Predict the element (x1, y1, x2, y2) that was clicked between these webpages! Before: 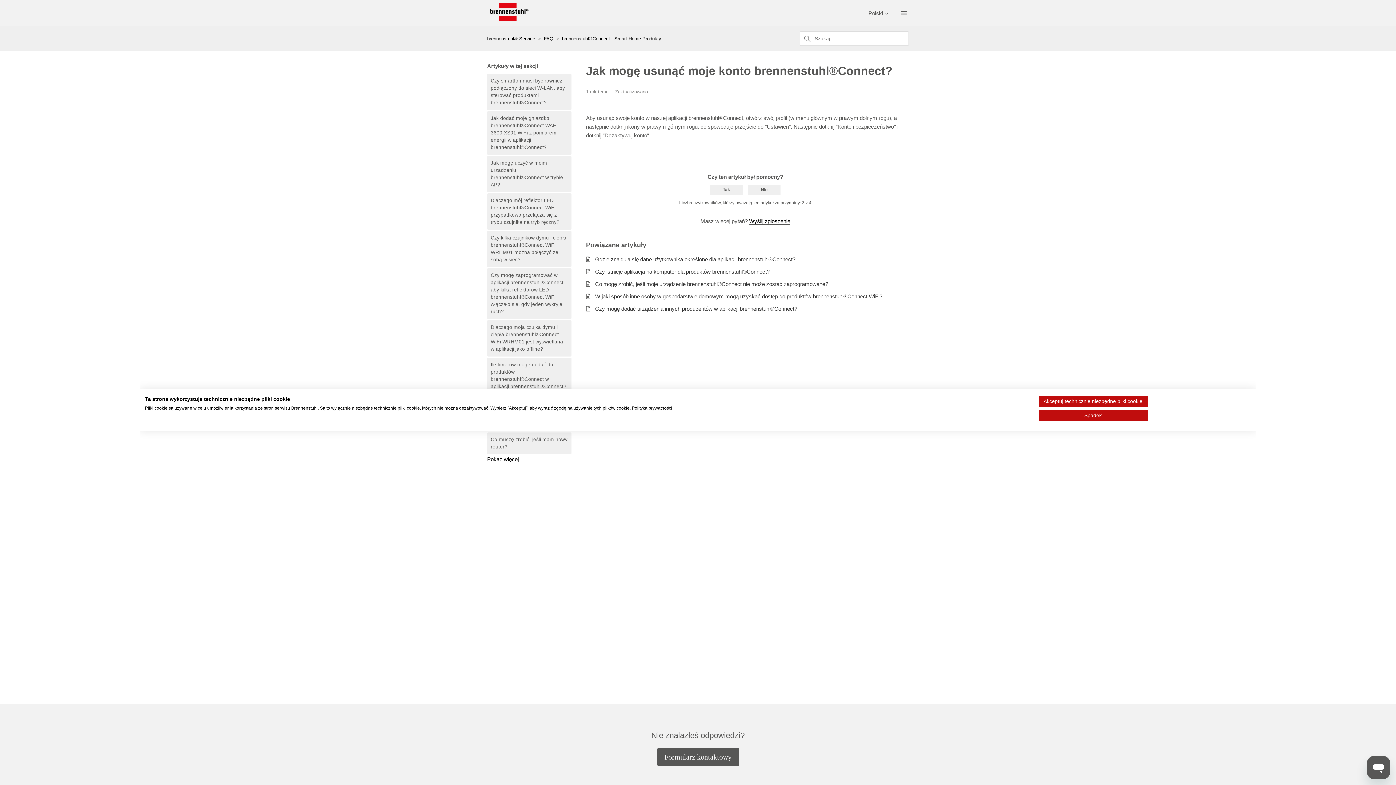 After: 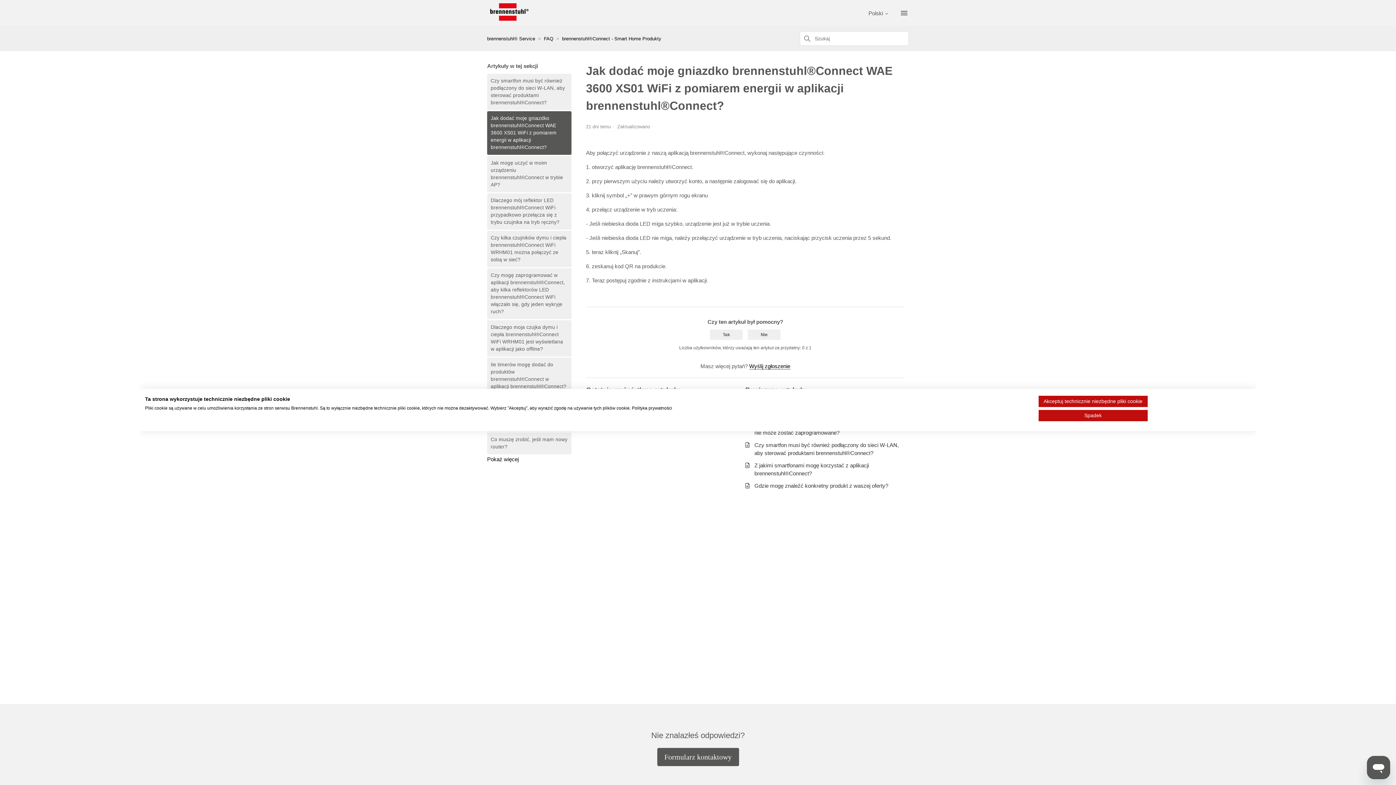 Action: bbox: (487, 111, 571, 154) label: Jak dodać moje gniazdko brennenstuhl®Connect WAE 3600 XS01 WiFi z pomiarem energii w aplikacji brennenstuhl®Connect?